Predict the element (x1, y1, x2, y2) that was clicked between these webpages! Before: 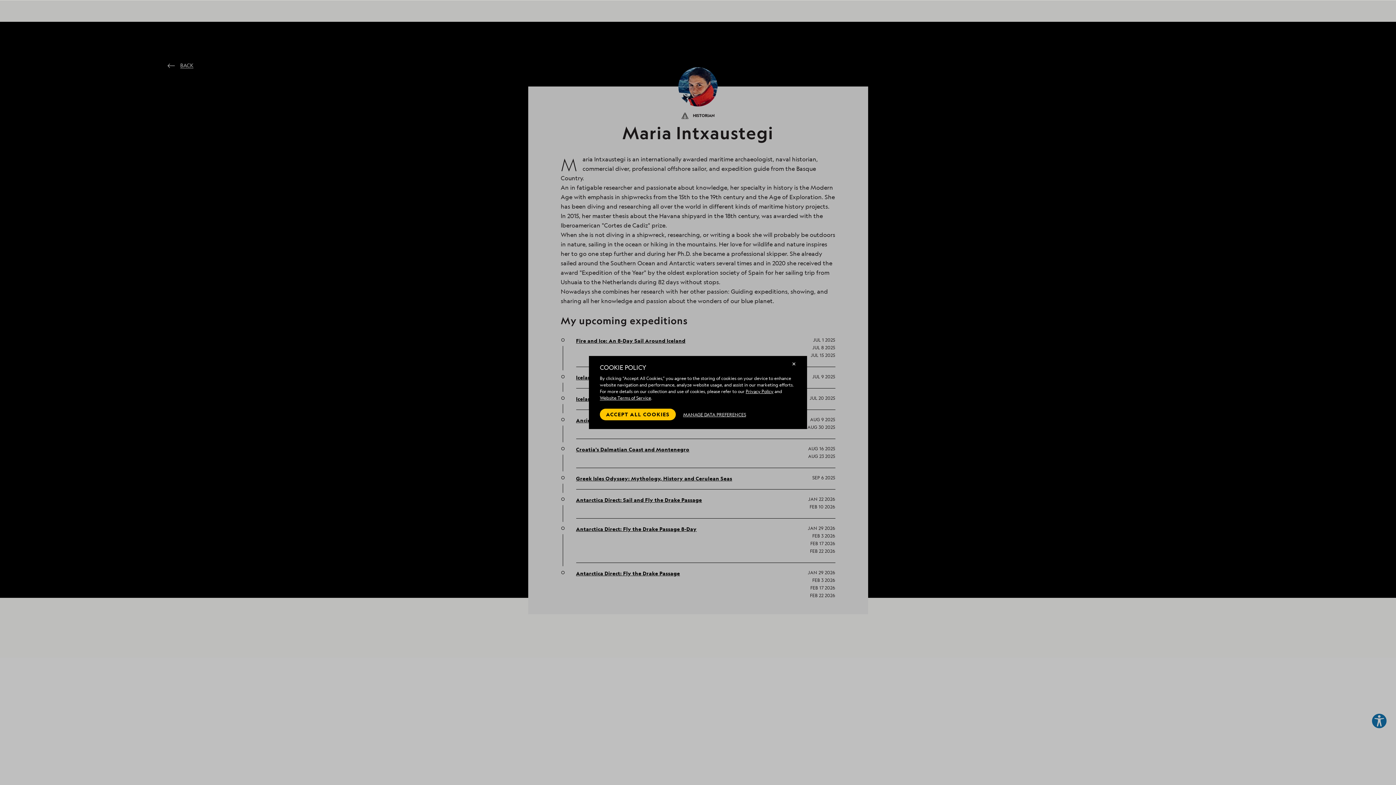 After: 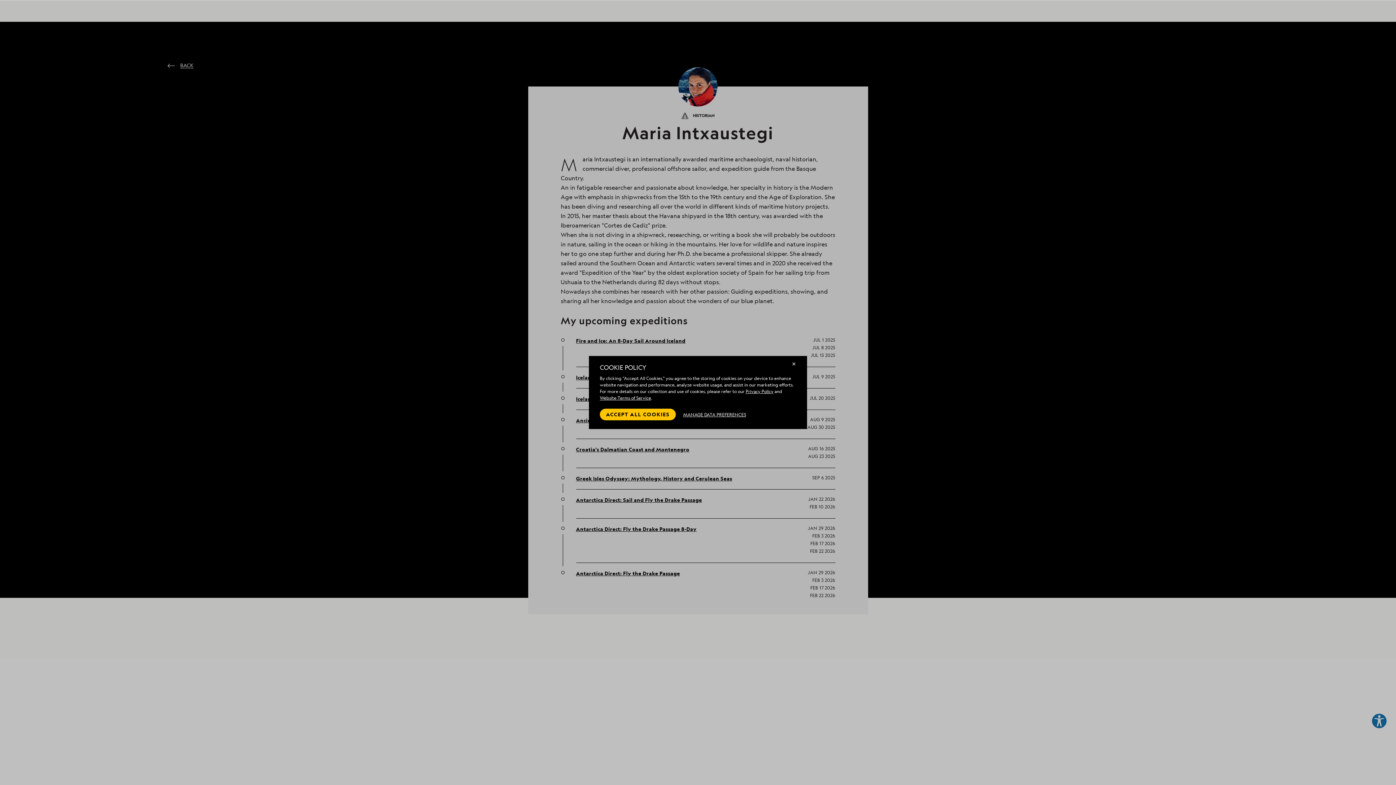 Action: bbox: (600, 395, 651, 401) label: Website Terms of Service